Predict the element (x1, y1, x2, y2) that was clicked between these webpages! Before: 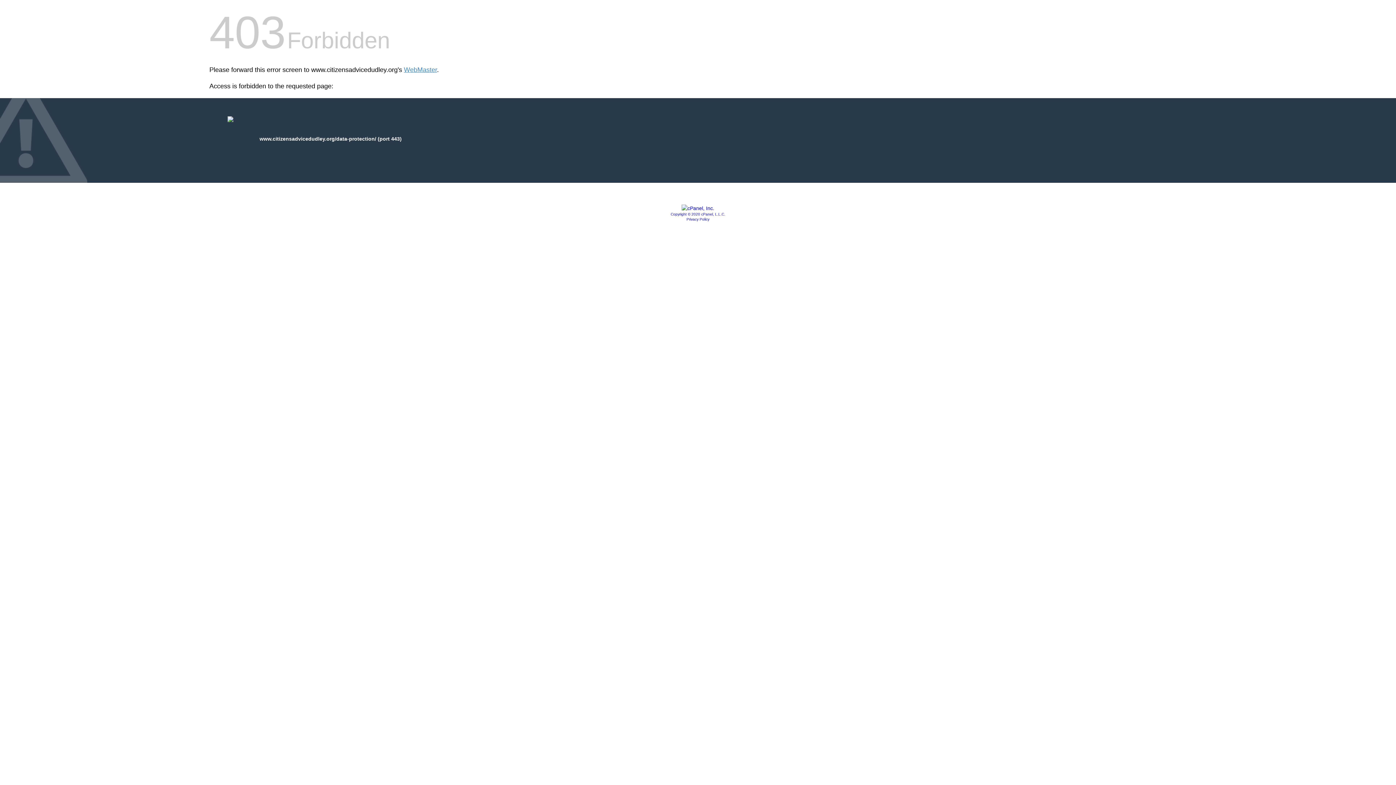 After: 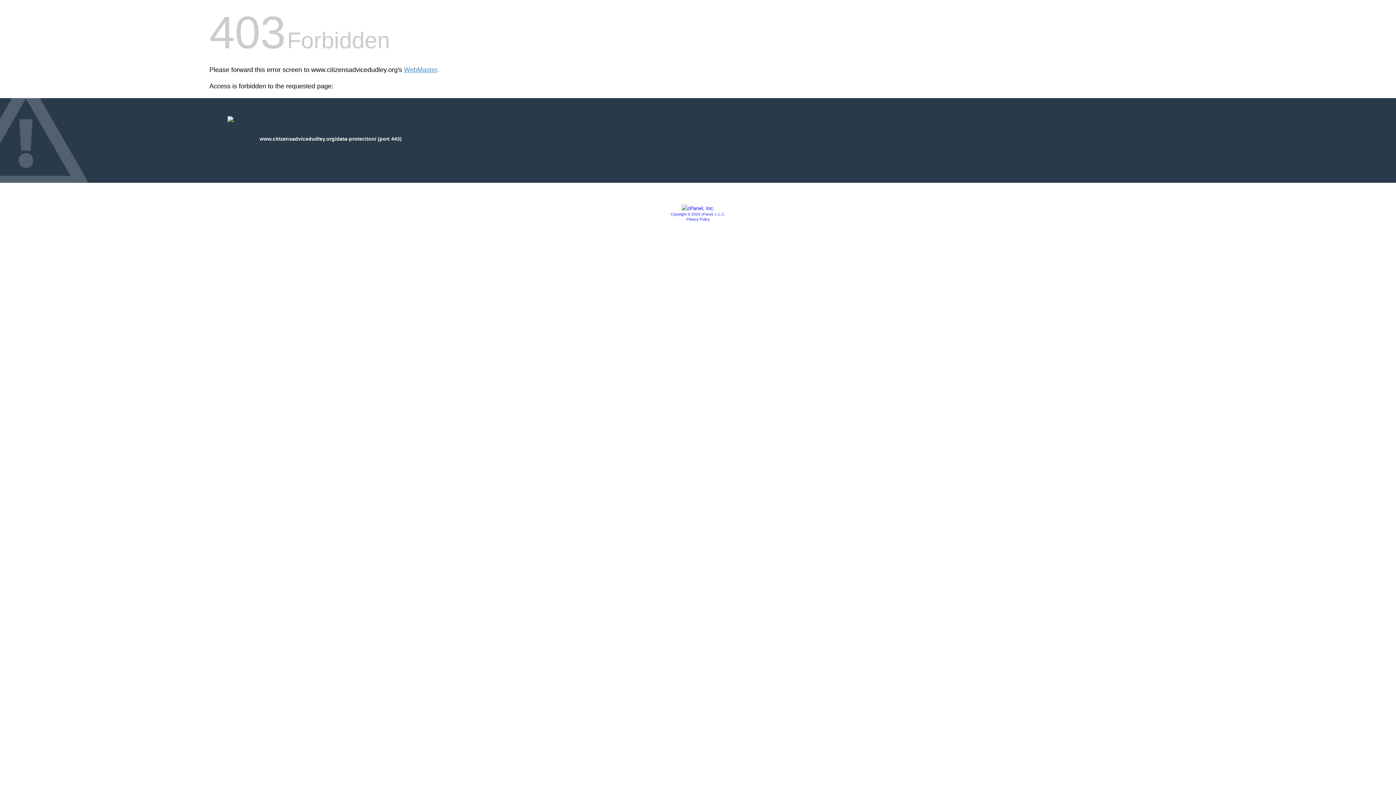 Action: label: Privacy Policy bbox: (686, 217, 709, 221)